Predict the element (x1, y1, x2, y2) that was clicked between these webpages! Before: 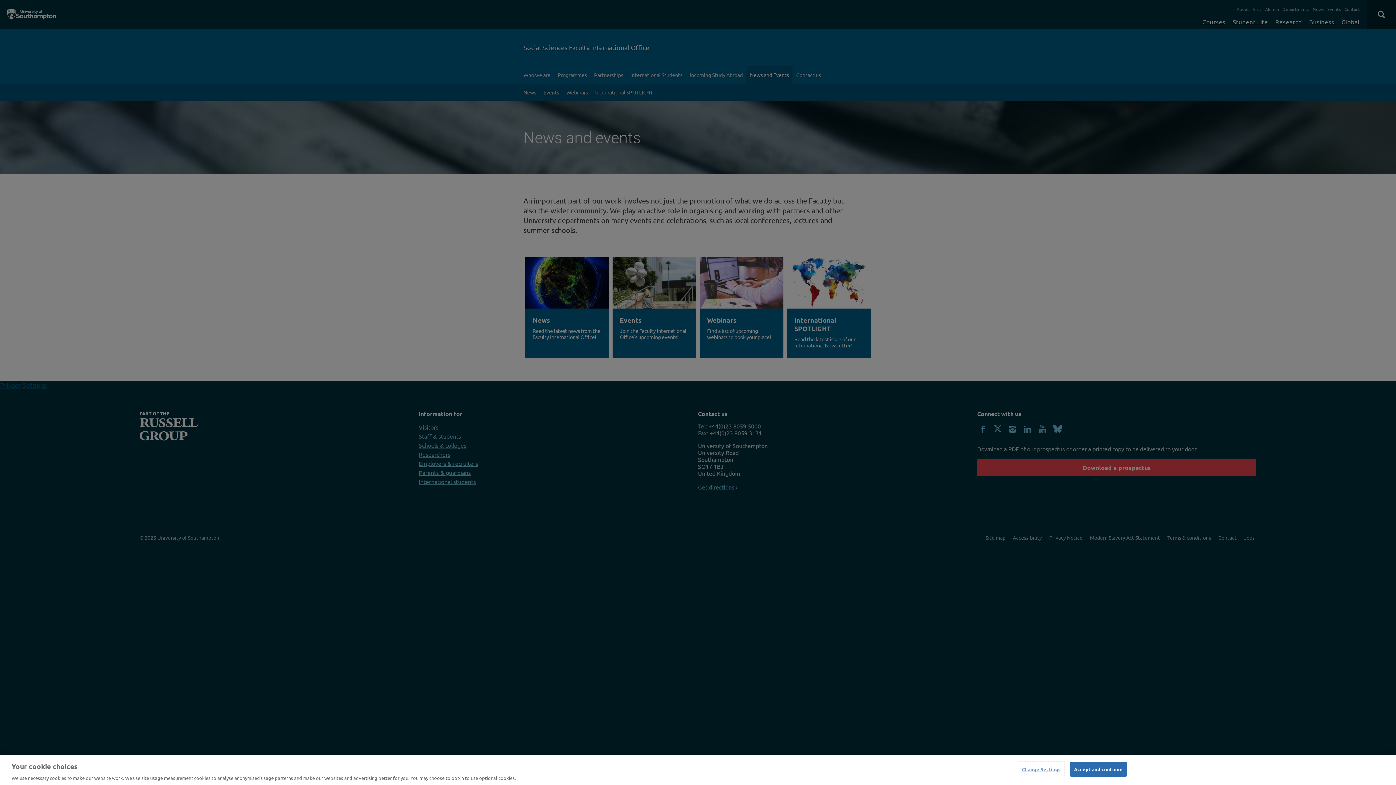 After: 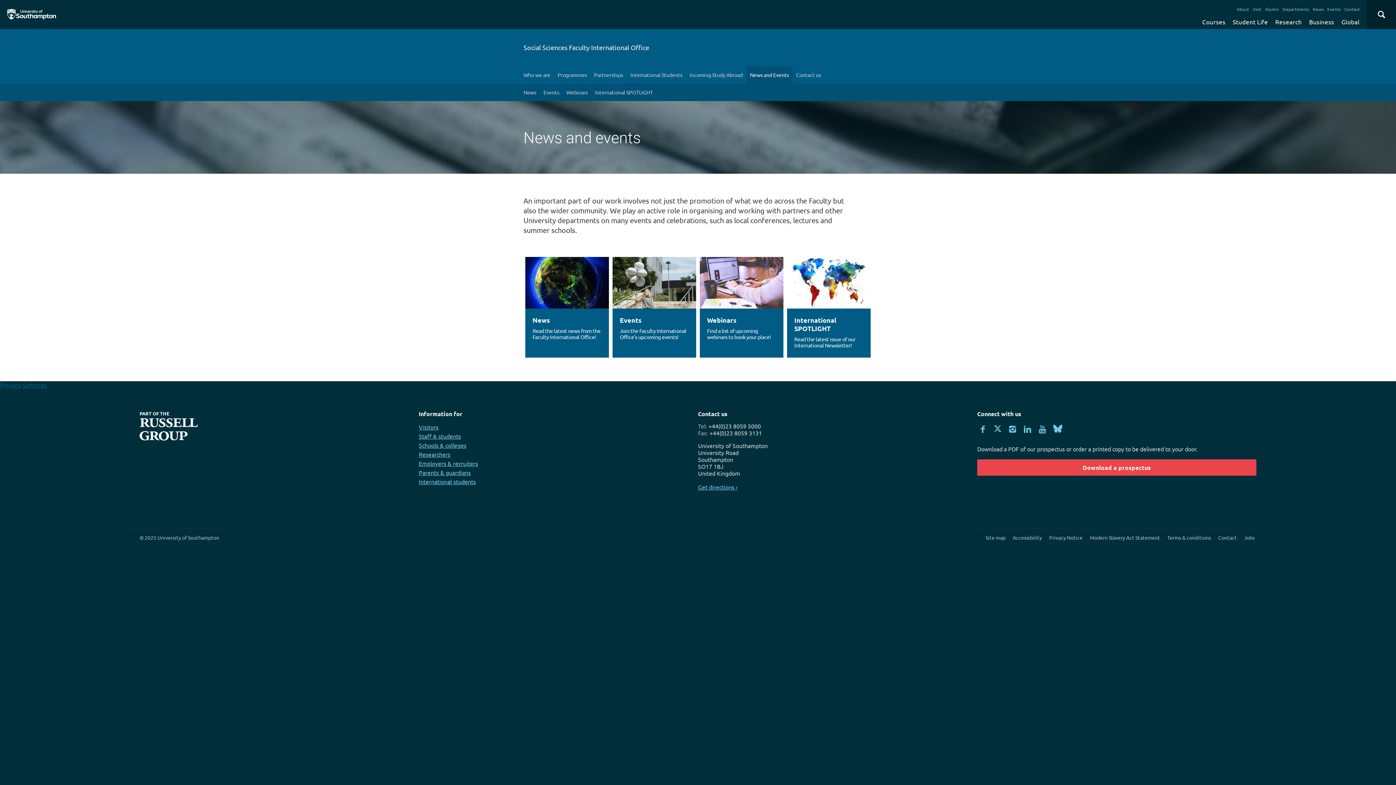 Action: bbox: (1070, 762, 1126, 776) label: Accept and continue